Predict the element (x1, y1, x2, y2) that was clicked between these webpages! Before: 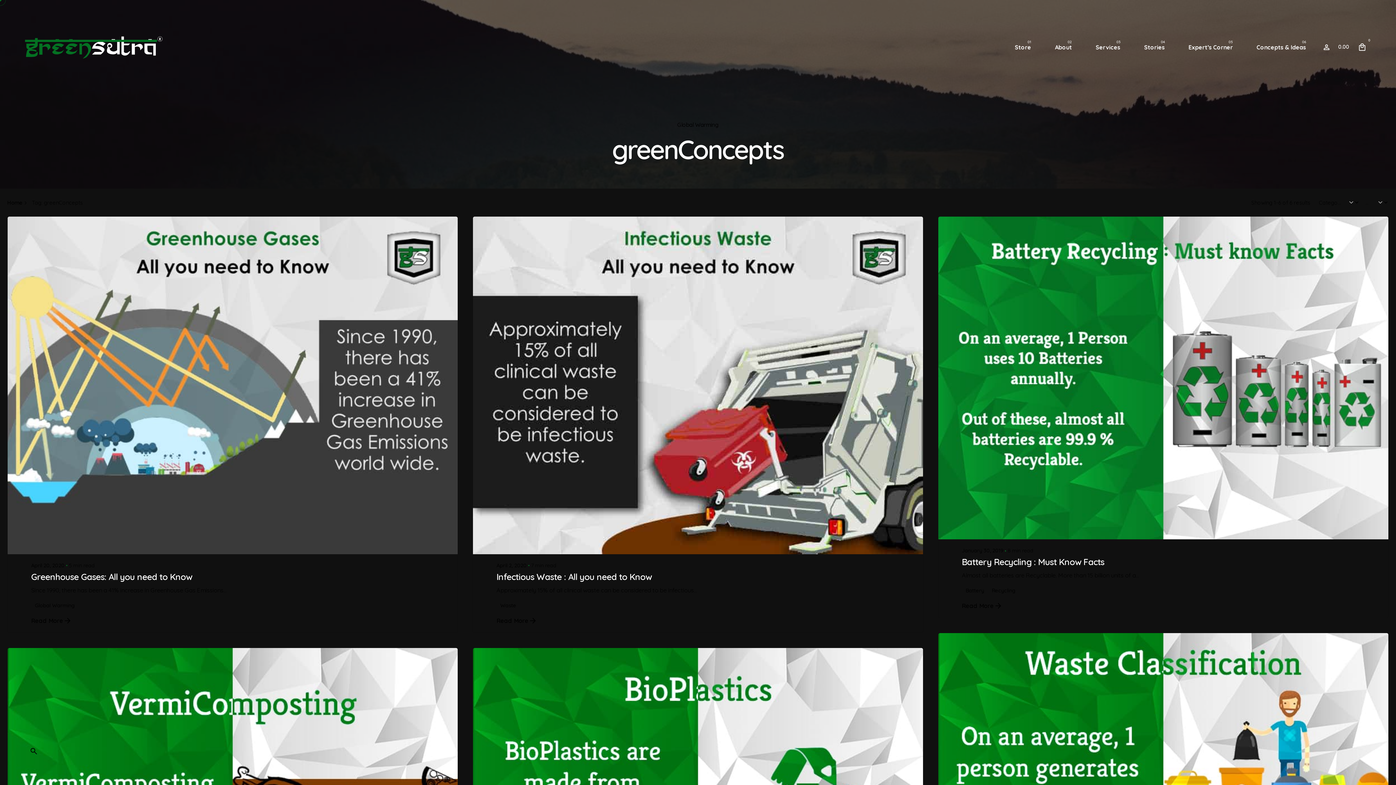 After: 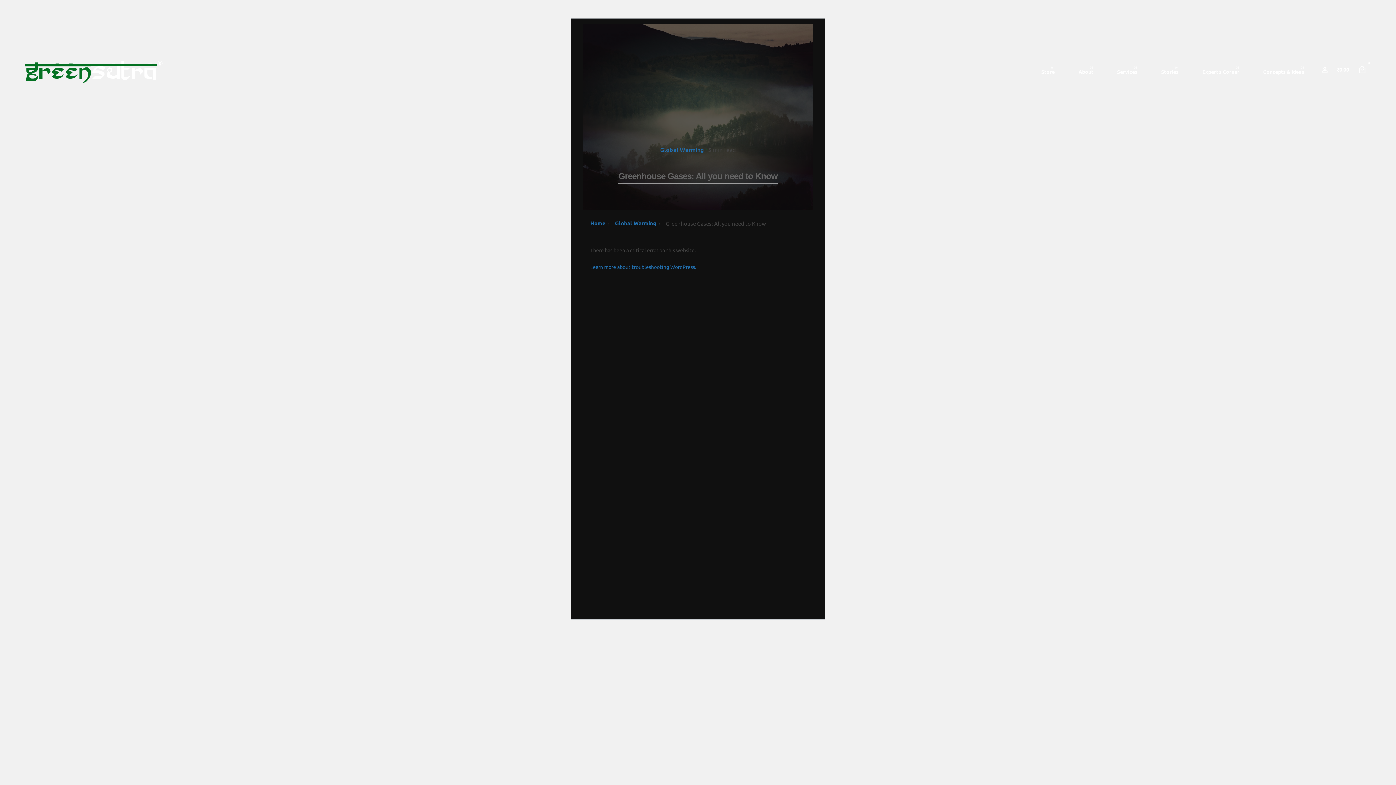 Action: bbox: (31, 571, 192, 582) label: Greenhouse Gases: All you need to Know